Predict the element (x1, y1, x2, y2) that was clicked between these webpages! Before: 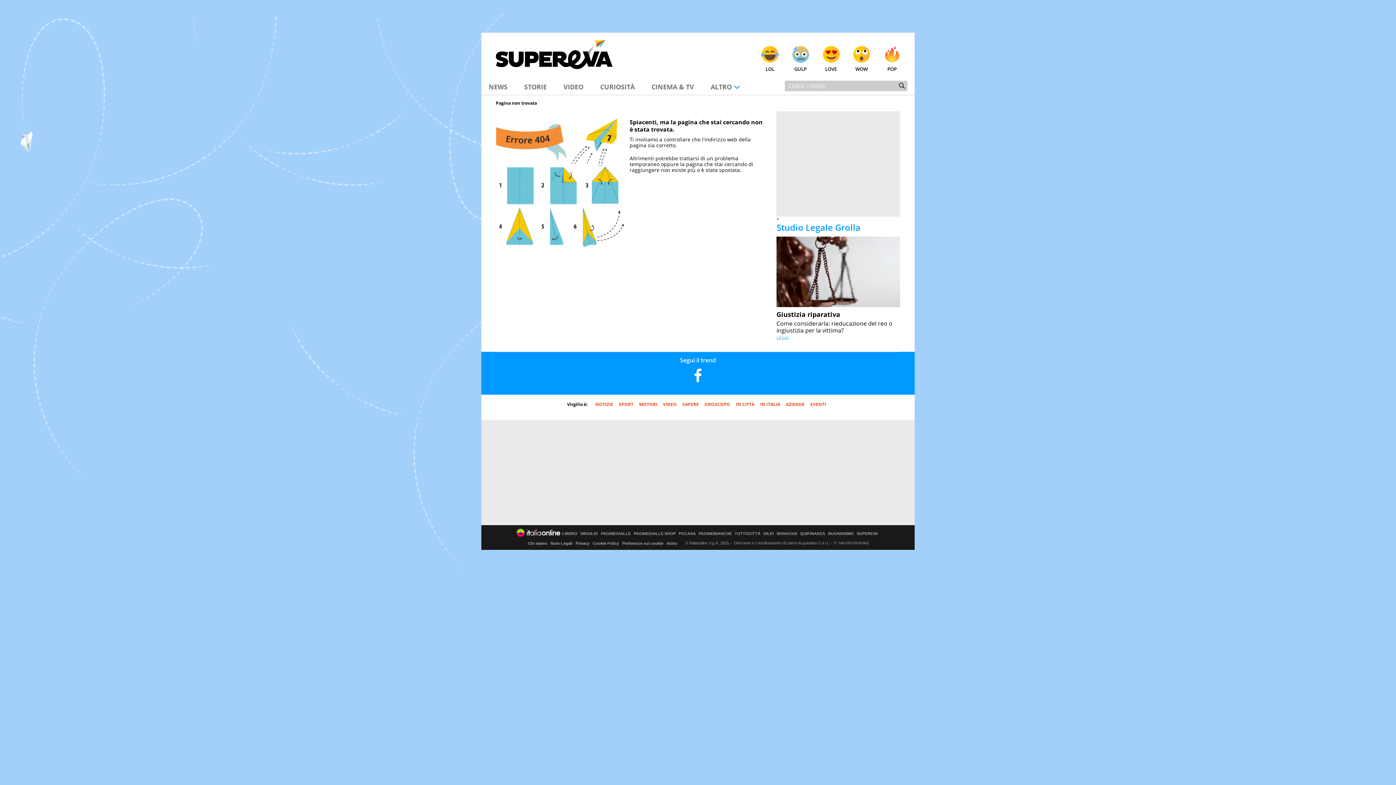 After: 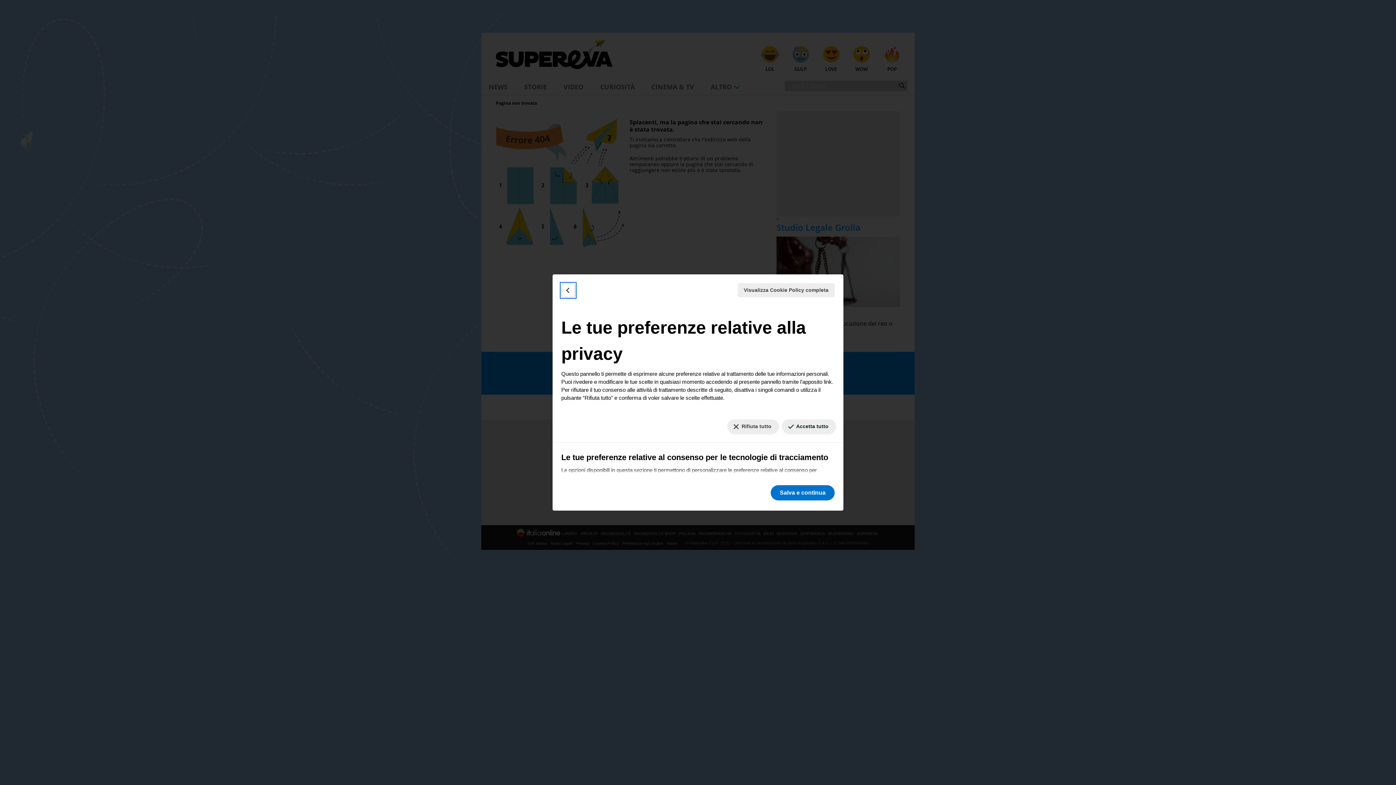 Action: bbox: (622, 541, 663, 545) label: Preferenze sui cookie